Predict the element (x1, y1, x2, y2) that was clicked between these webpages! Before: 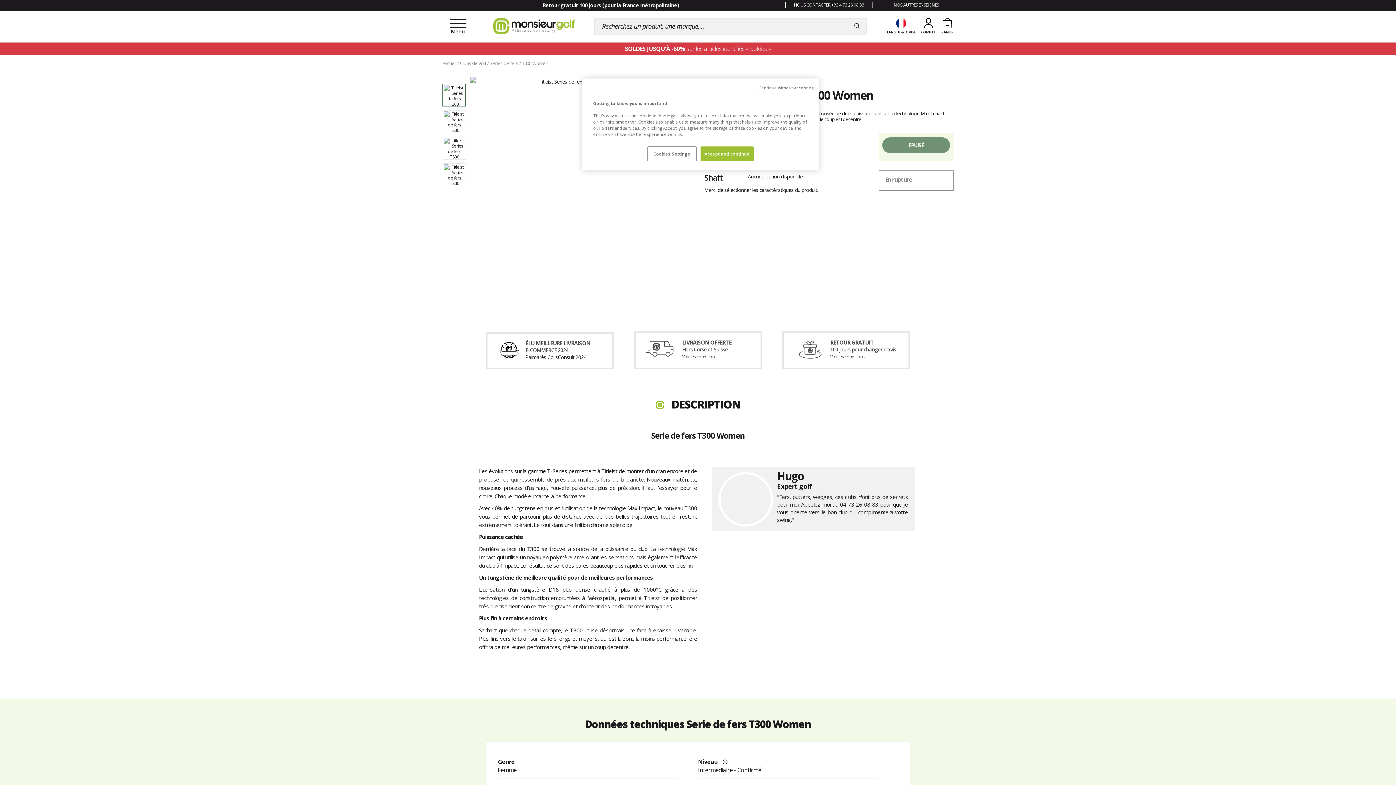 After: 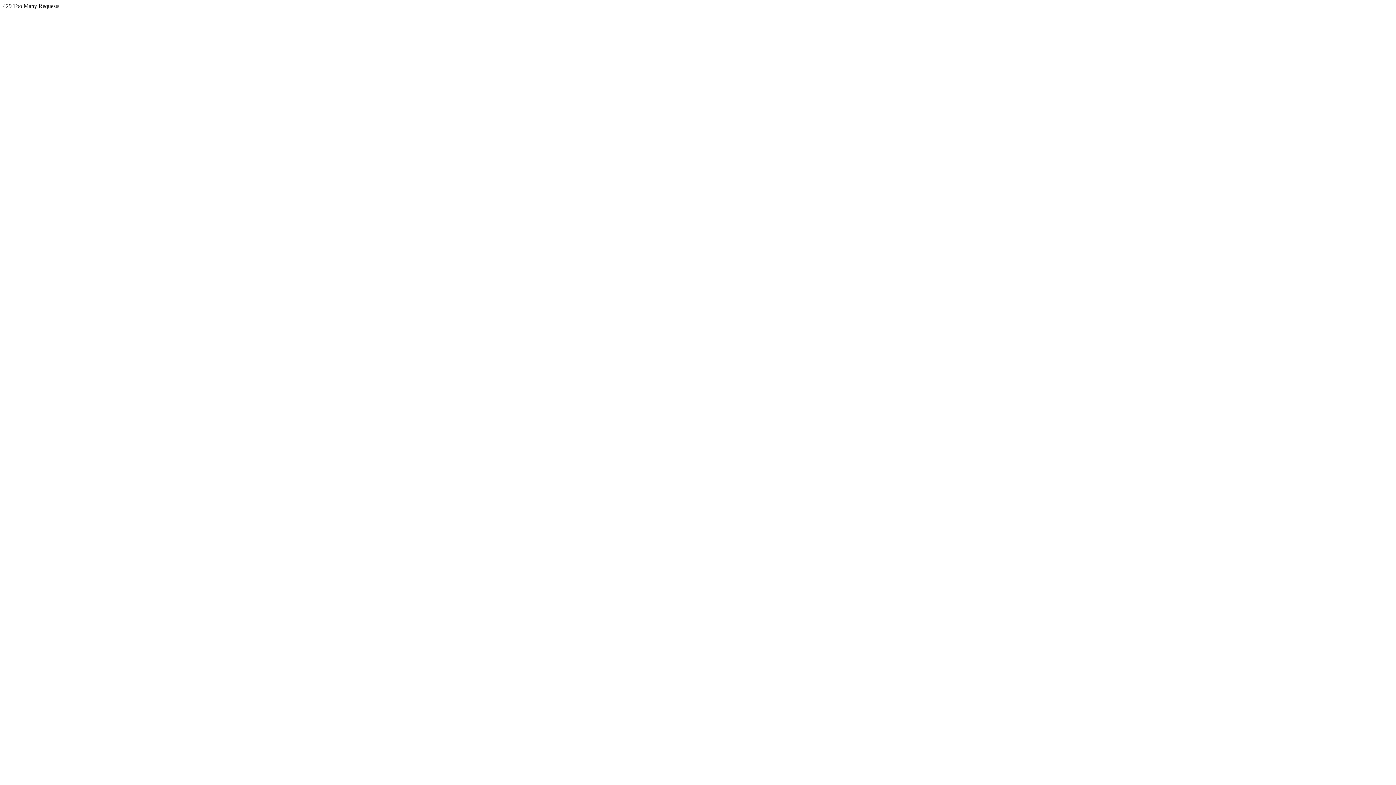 Action: bbox: (830, 353, 864, 360) label: Voir les conditions